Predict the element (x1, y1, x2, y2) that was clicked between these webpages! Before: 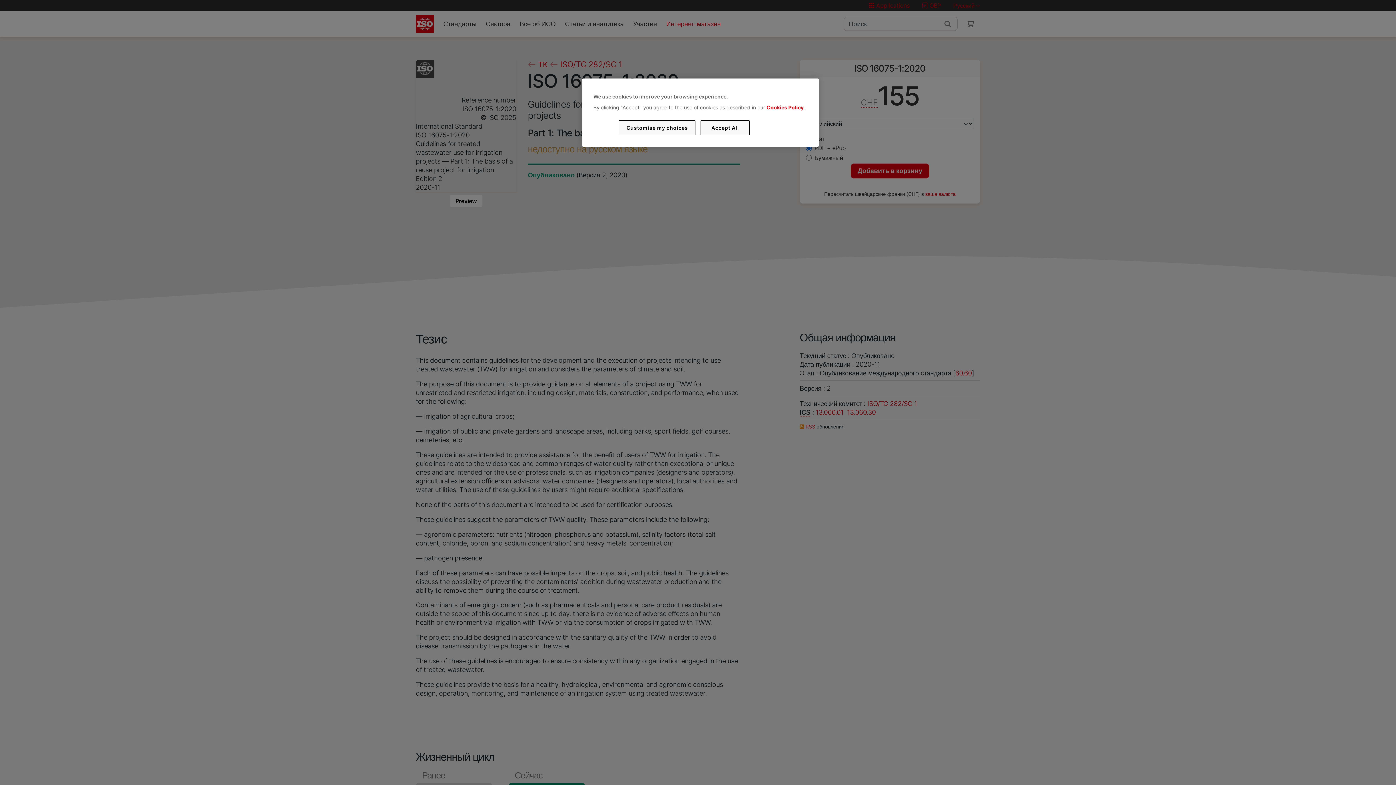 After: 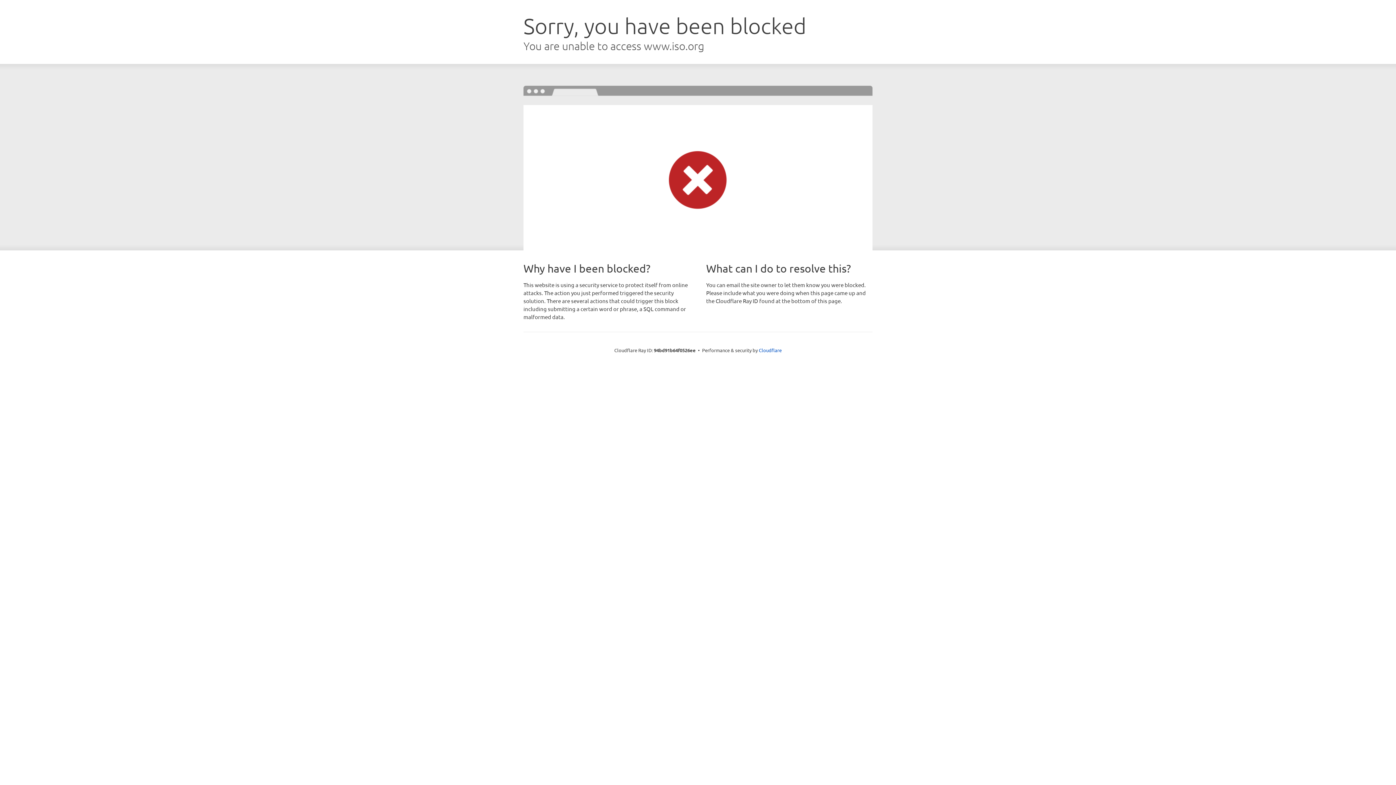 Action: bbox: (766, 104, 803, 110) label: Cookies Policy